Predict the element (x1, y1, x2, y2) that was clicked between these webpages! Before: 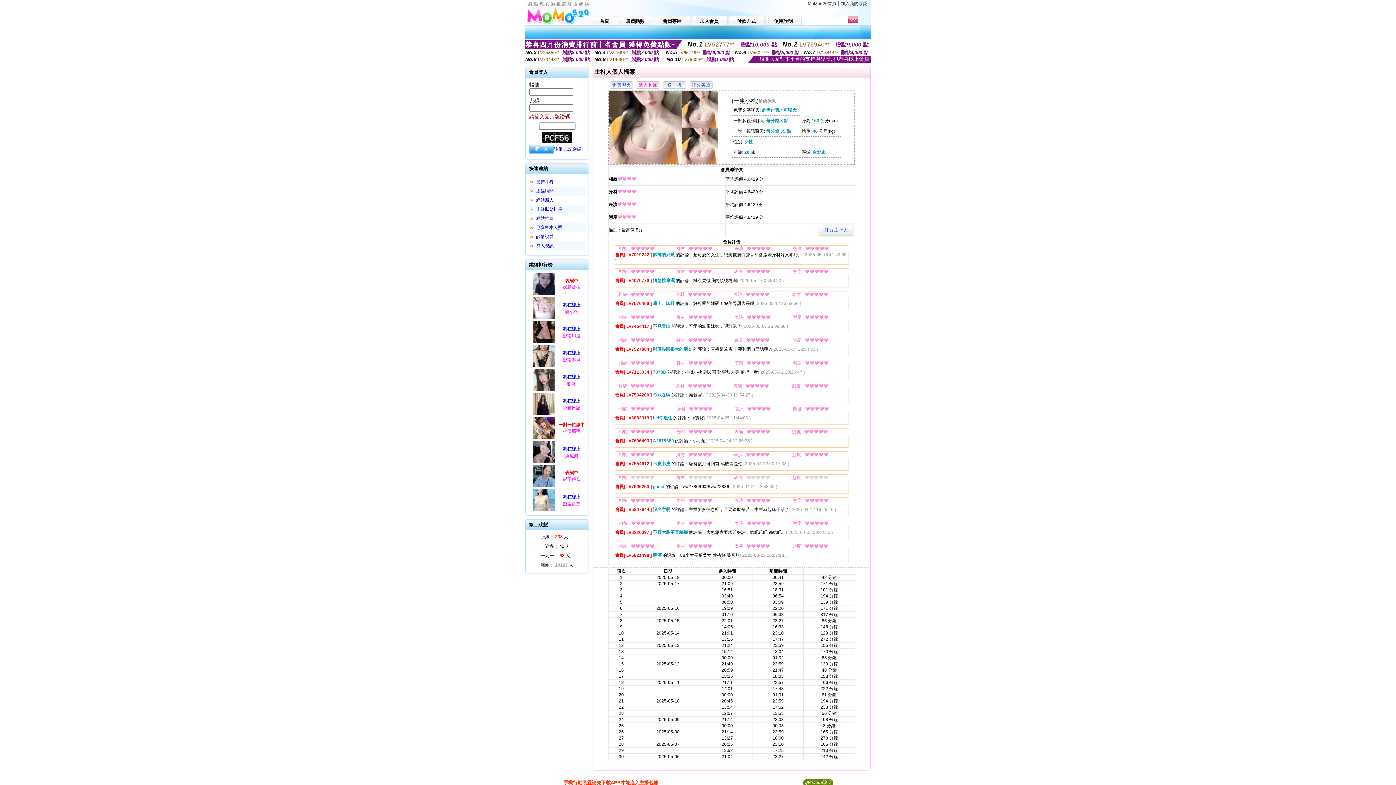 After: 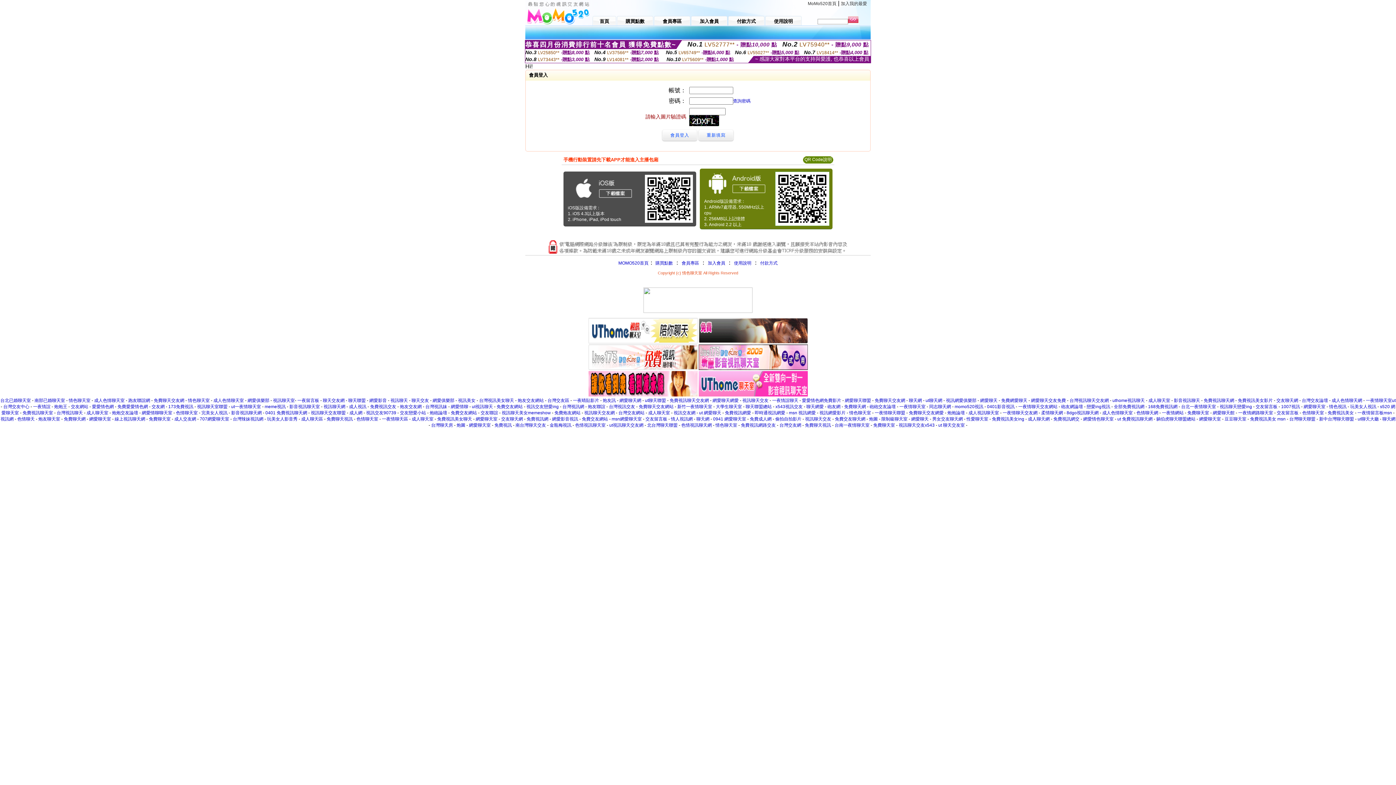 Action: label: 會員專區 bbox: (654, 14, 690, 25)